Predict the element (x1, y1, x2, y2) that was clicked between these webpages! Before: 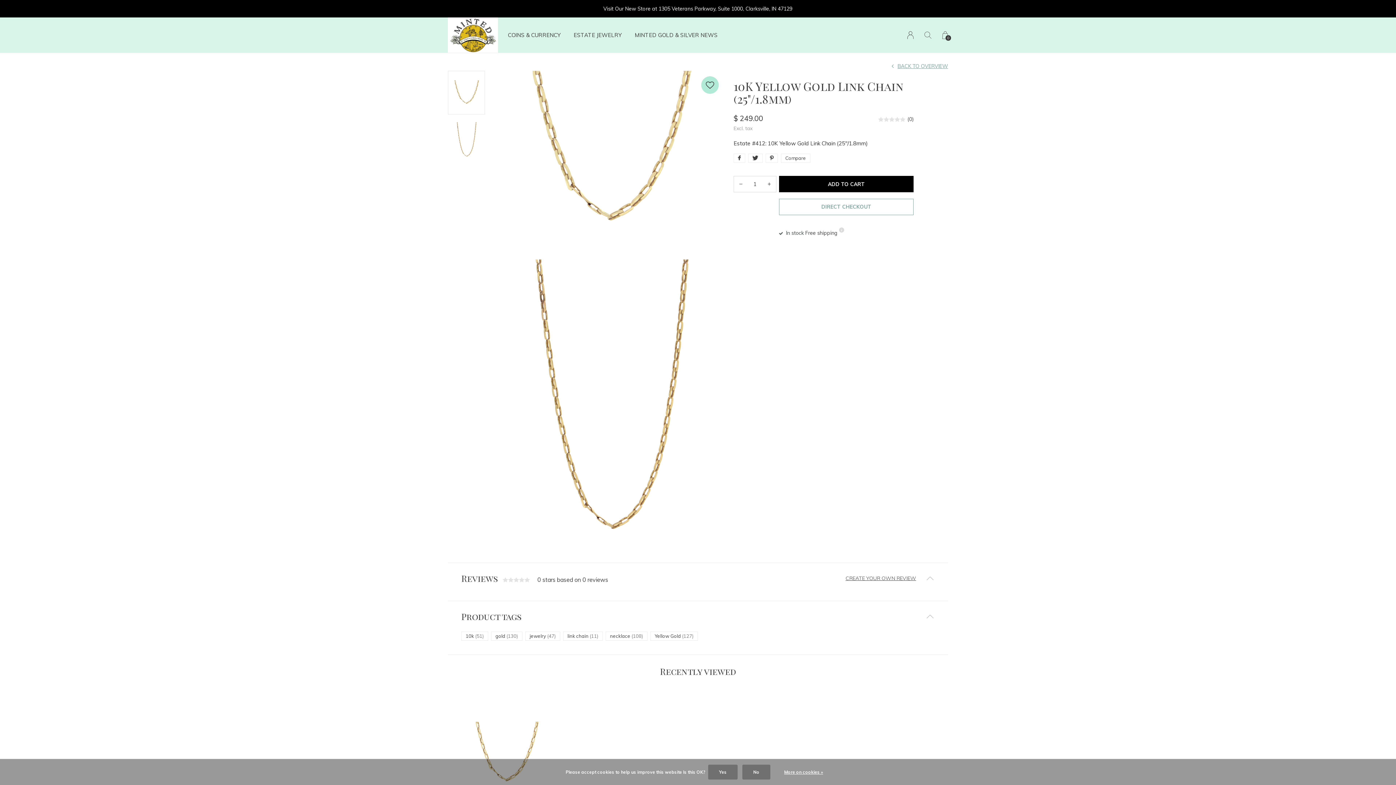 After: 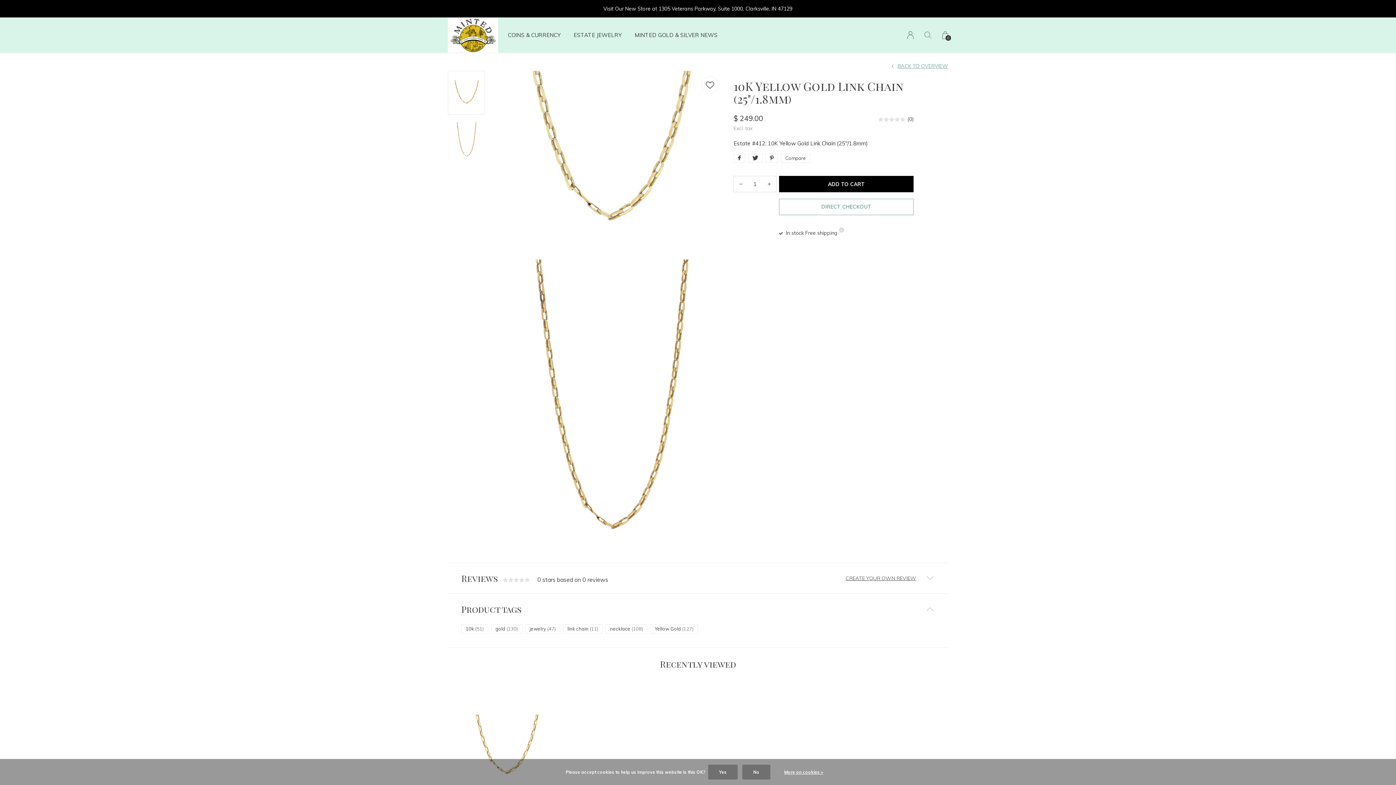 Action: bbox: (448, 563, 948, 593)